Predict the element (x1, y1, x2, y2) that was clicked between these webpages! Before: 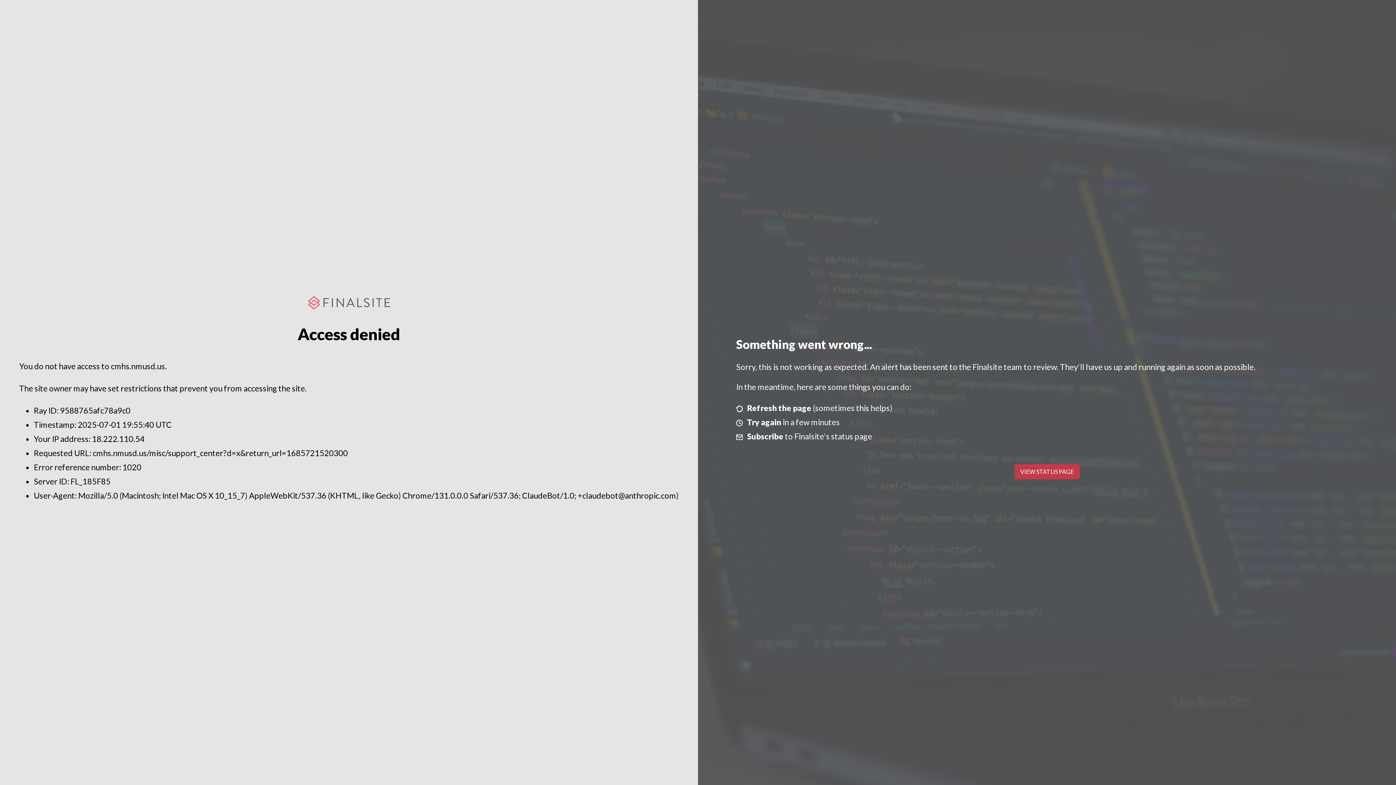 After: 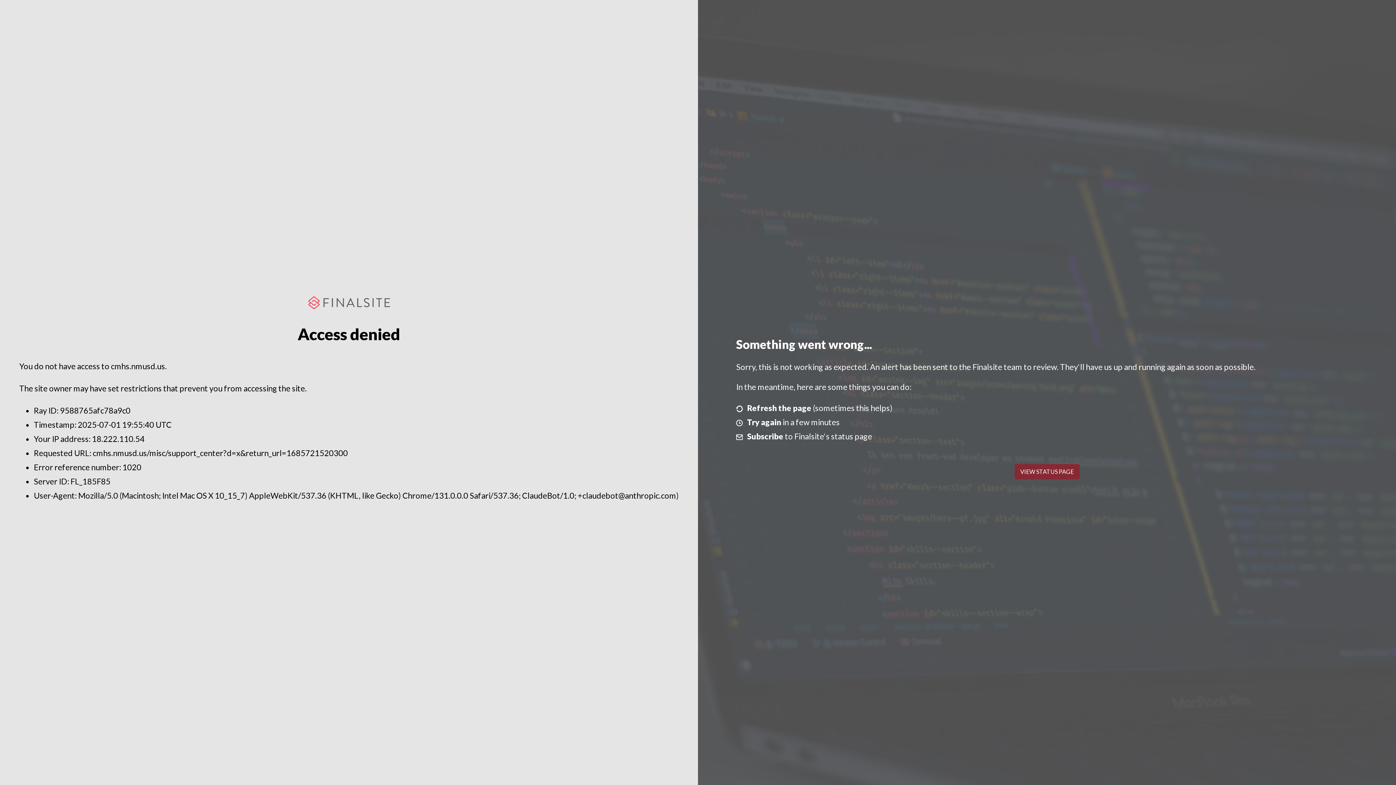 Action: bbox: (1014, 464, 1079, 479) label: VIEW STATUS PAGE